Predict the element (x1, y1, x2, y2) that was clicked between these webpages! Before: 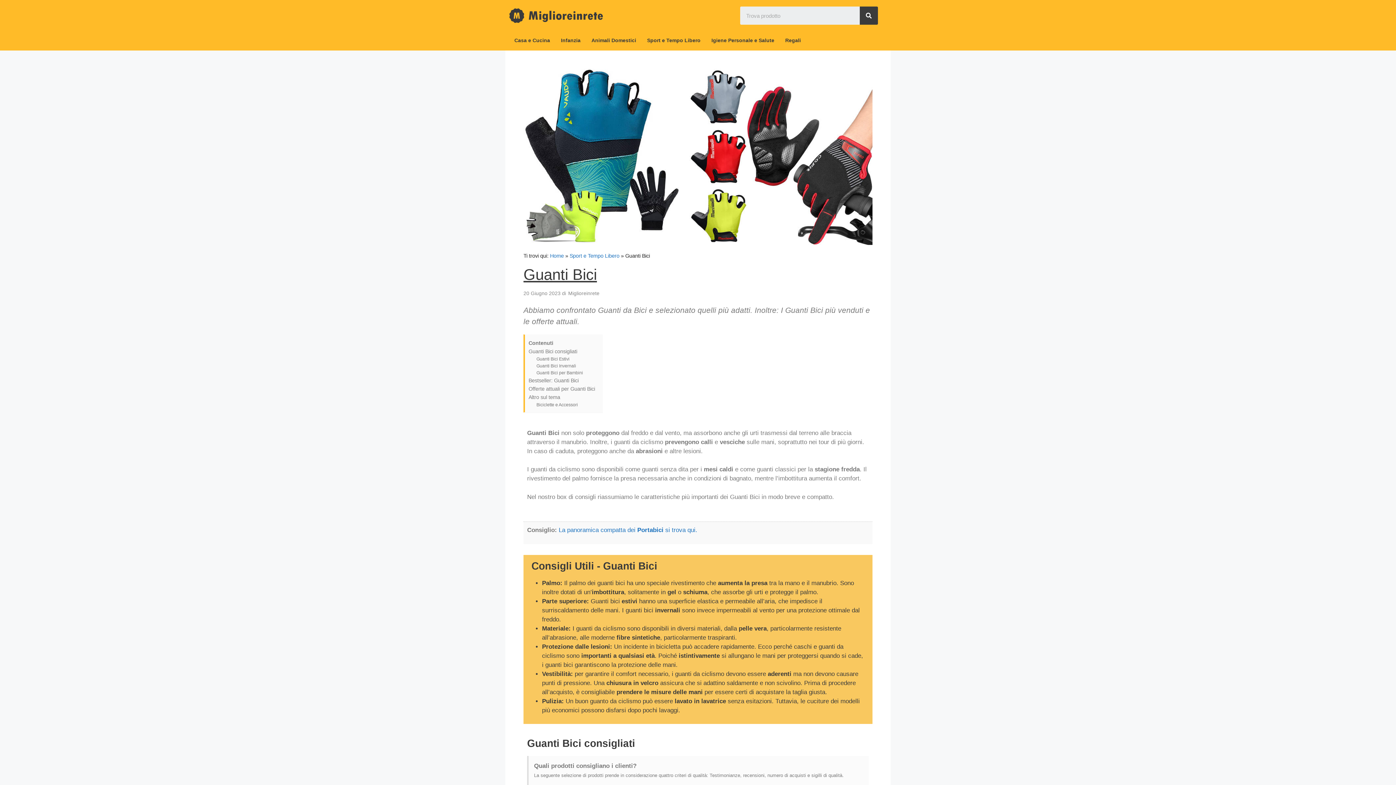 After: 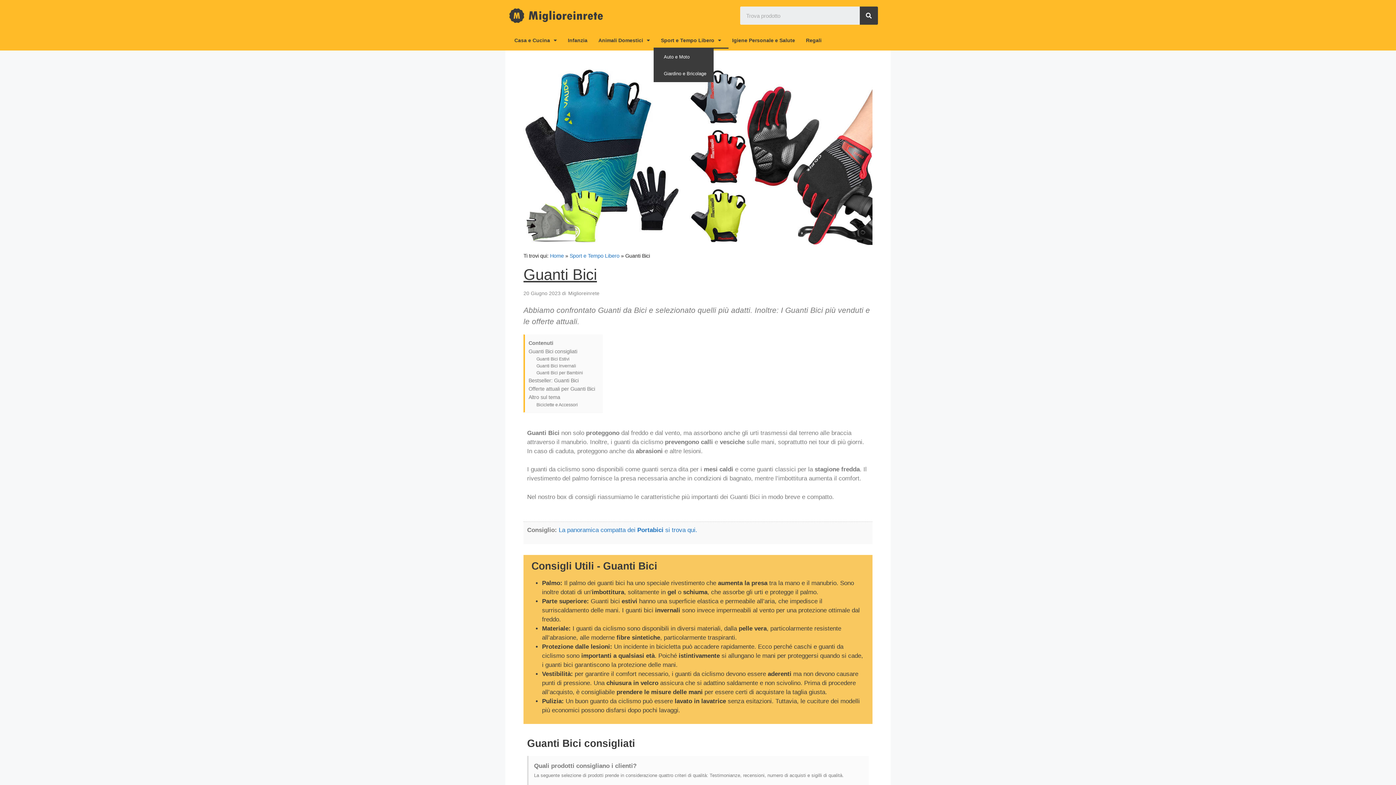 Action: bbox: (640, 32, 708, 48) label: Sport e Tempo Libero